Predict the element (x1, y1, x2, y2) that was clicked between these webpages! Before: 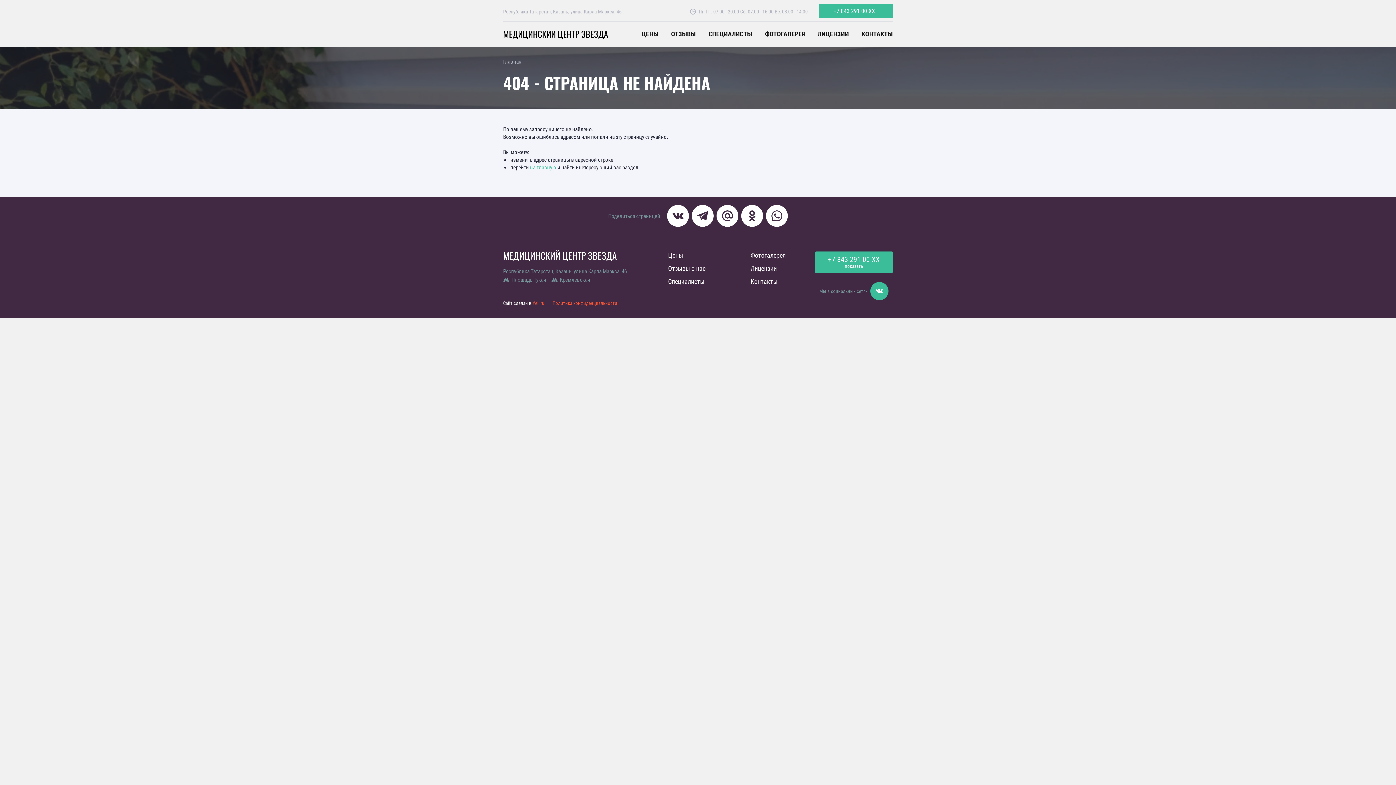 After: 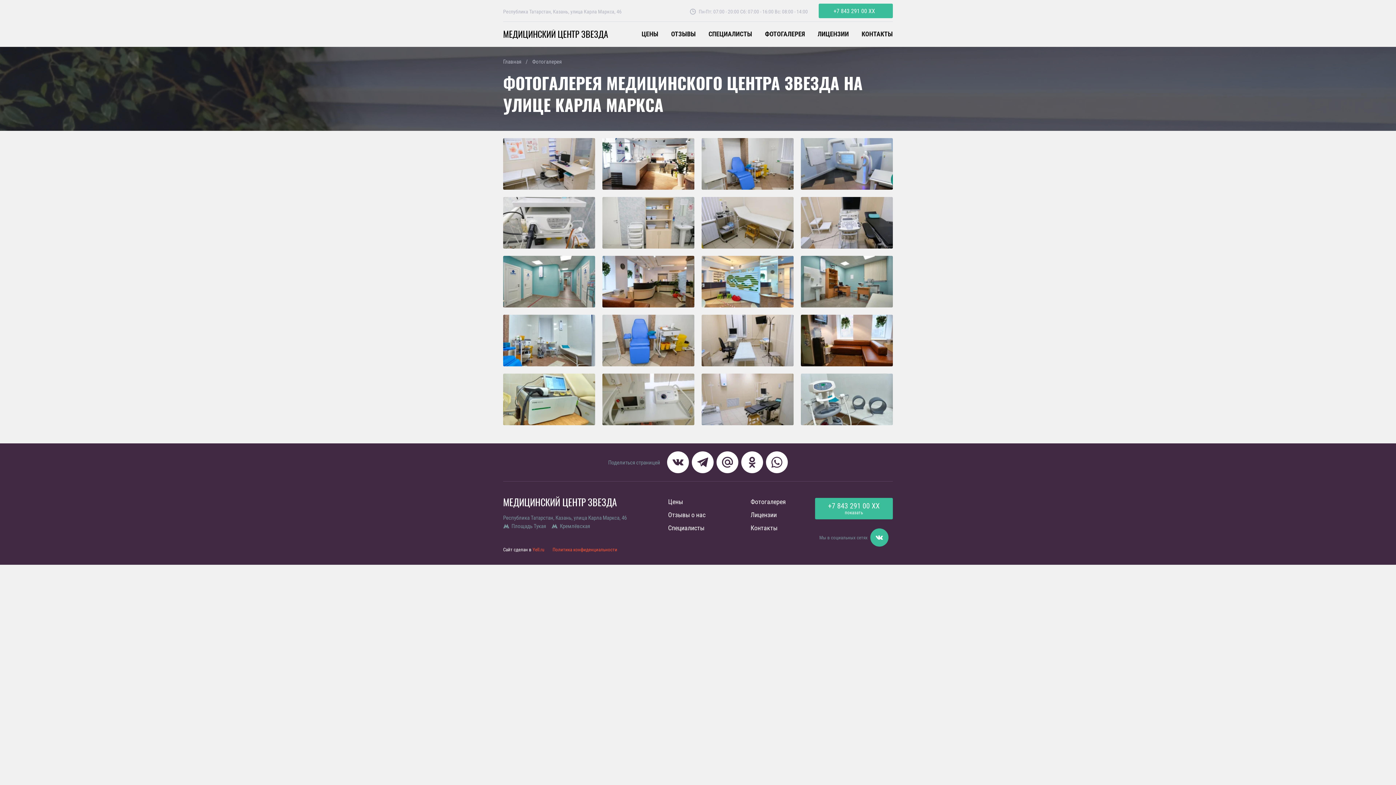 Action: label: Фотогалерея bbox: (750, 250, 786, 259)